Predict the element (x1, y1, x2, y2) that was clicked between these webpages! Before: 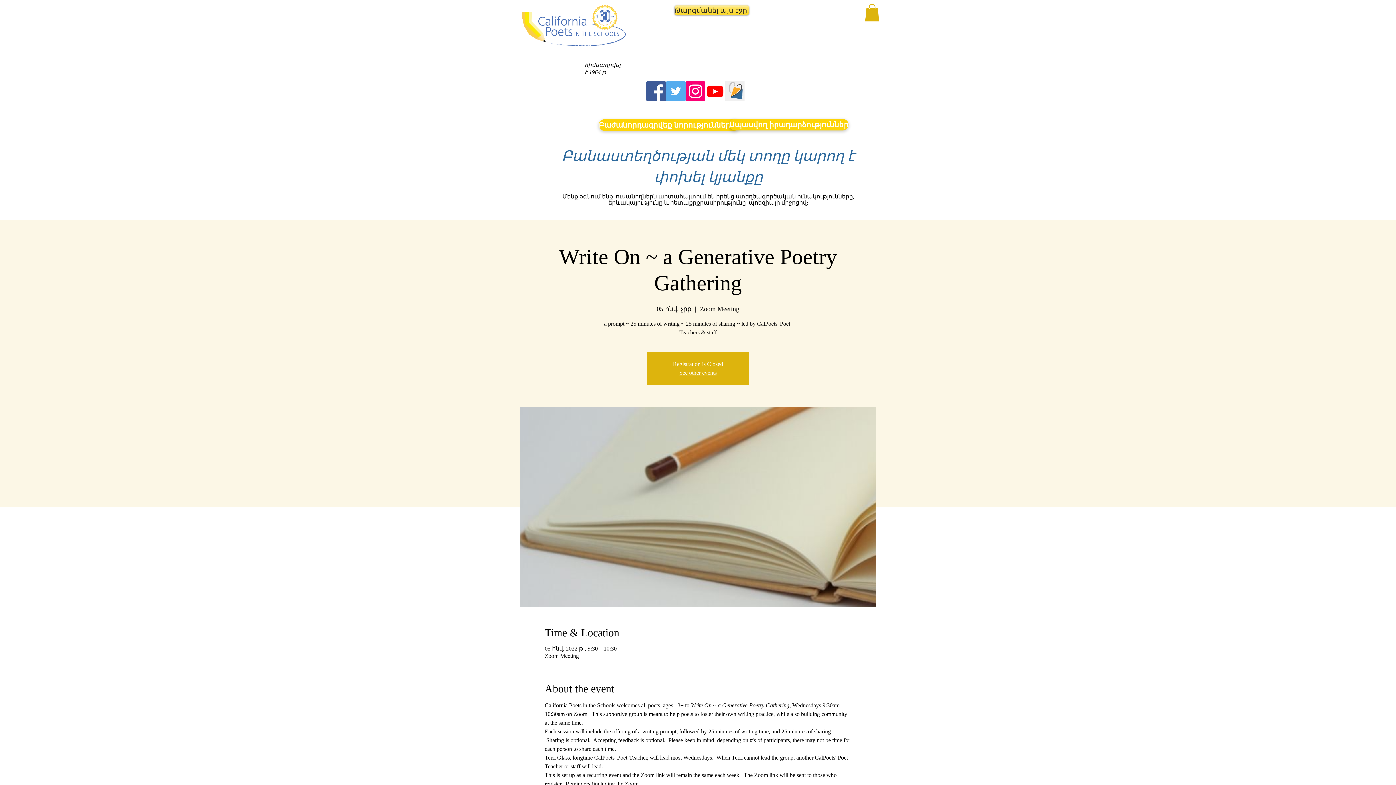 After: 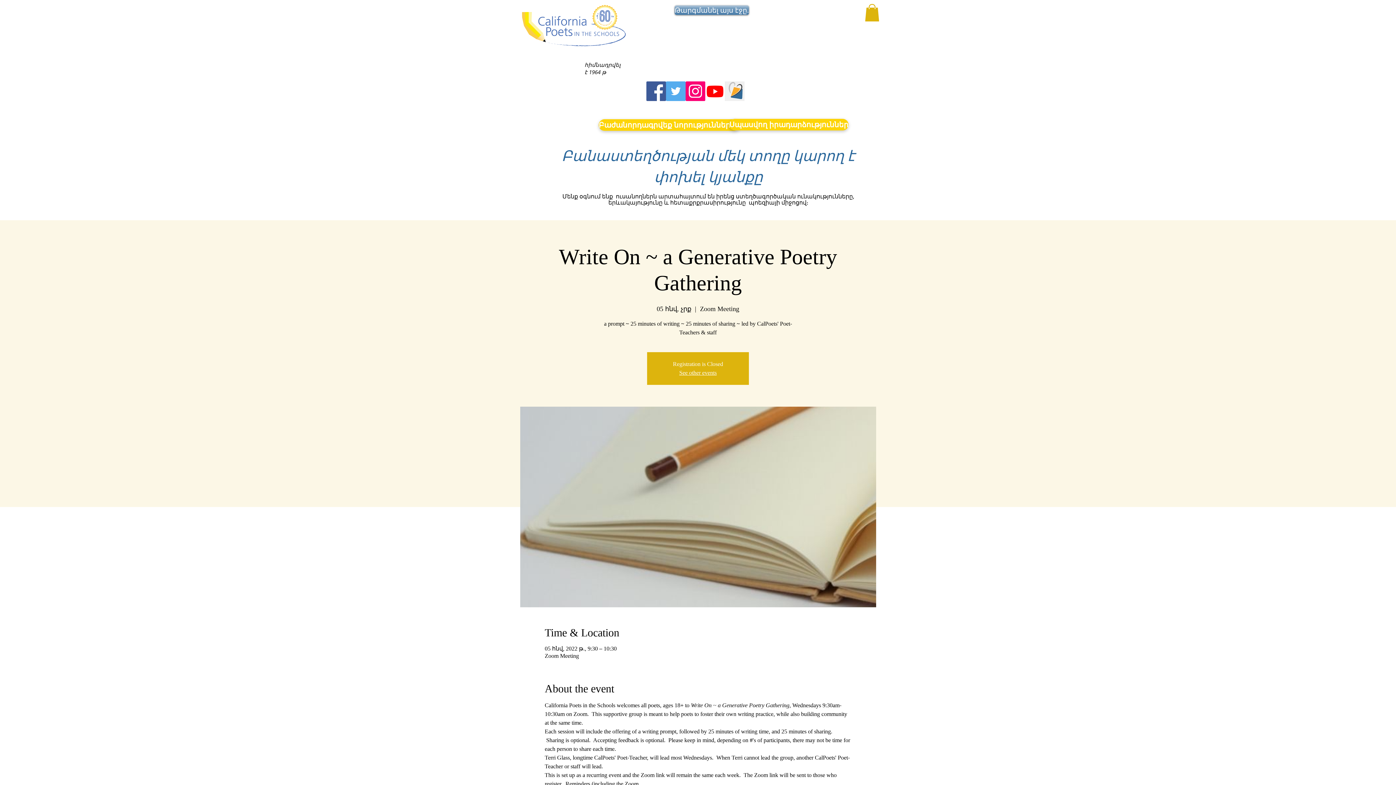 Action: label: Թարգմանել այս էջը. bbox: (674, 5, 737, 14)